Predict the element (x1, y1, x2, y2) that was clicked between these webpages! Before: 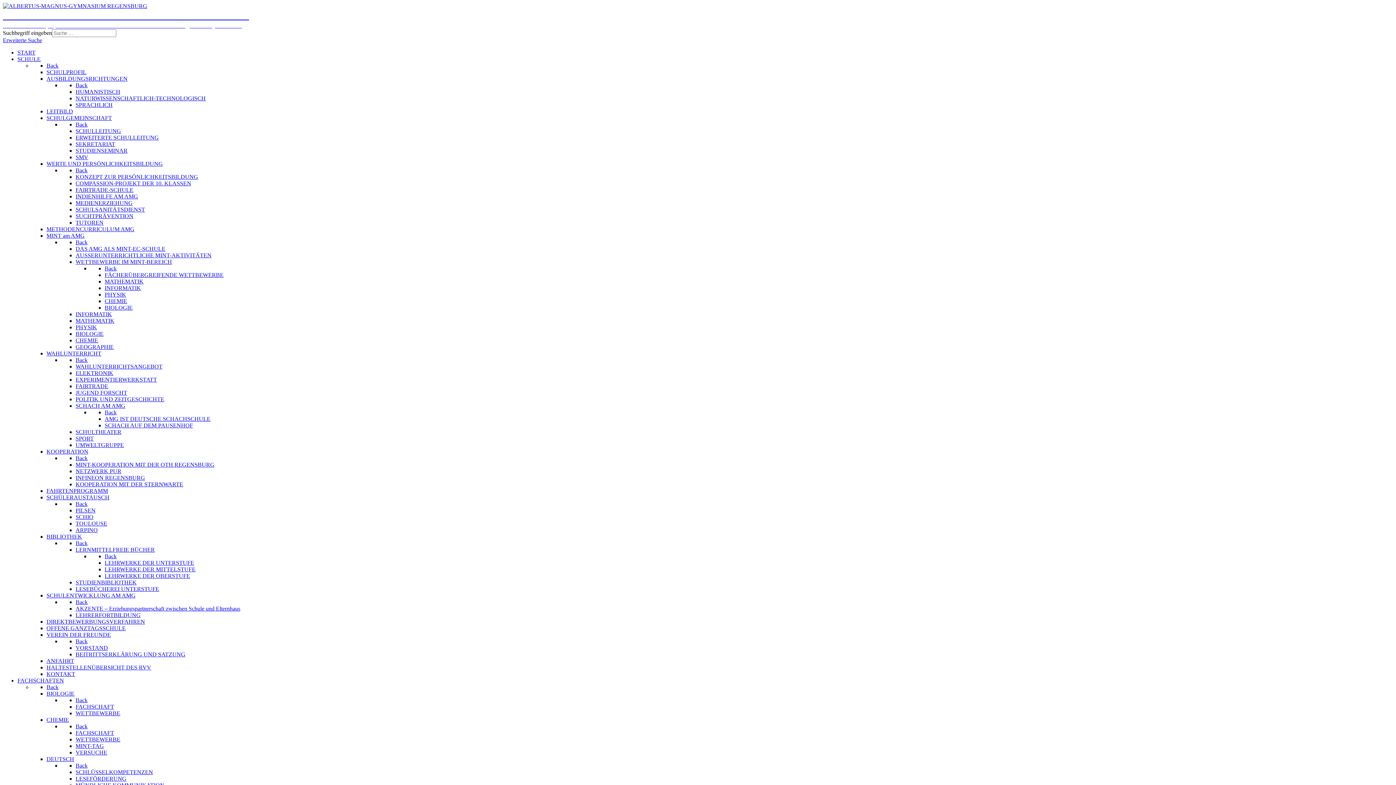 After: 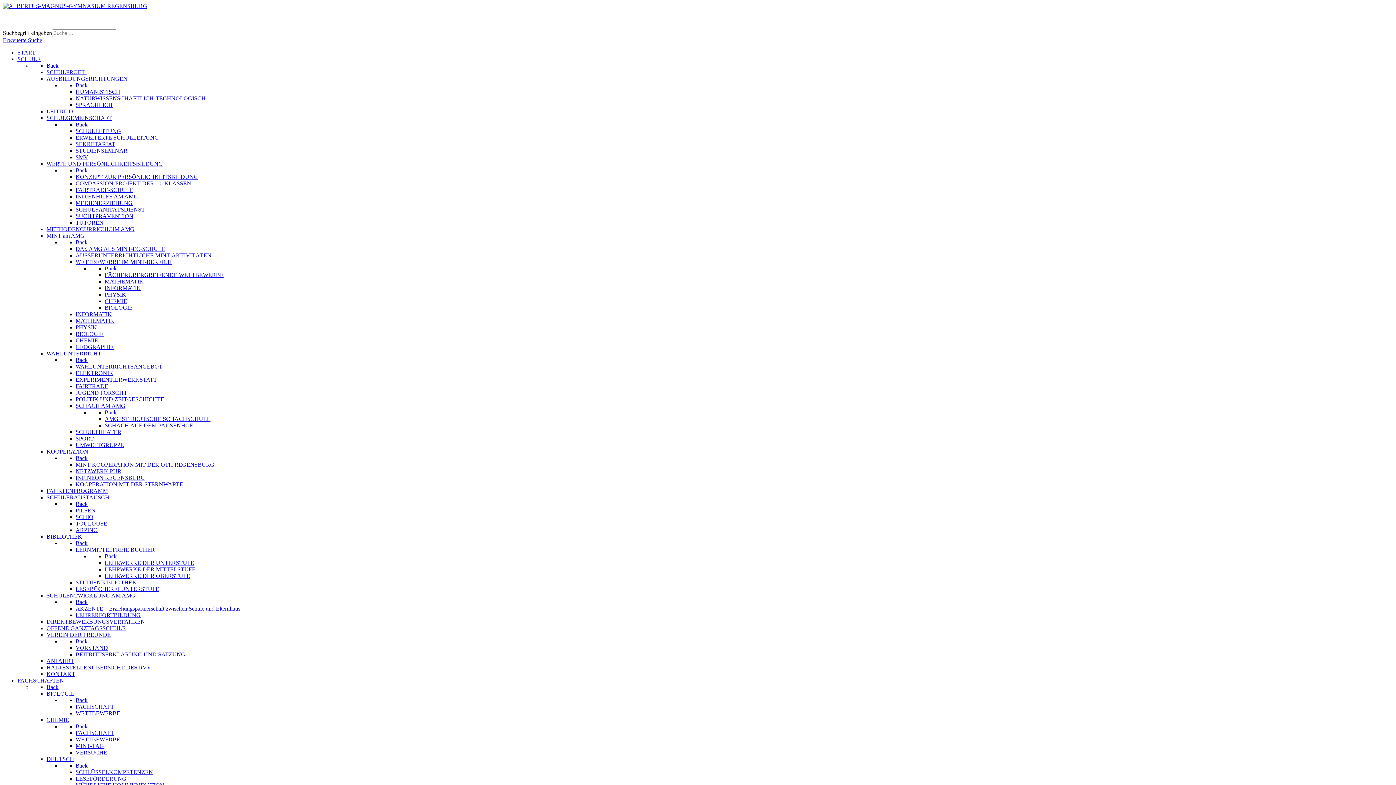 Action: bbox: (75, 134, 158, 140) label: ERWEITERTE SCHULLEITUNG